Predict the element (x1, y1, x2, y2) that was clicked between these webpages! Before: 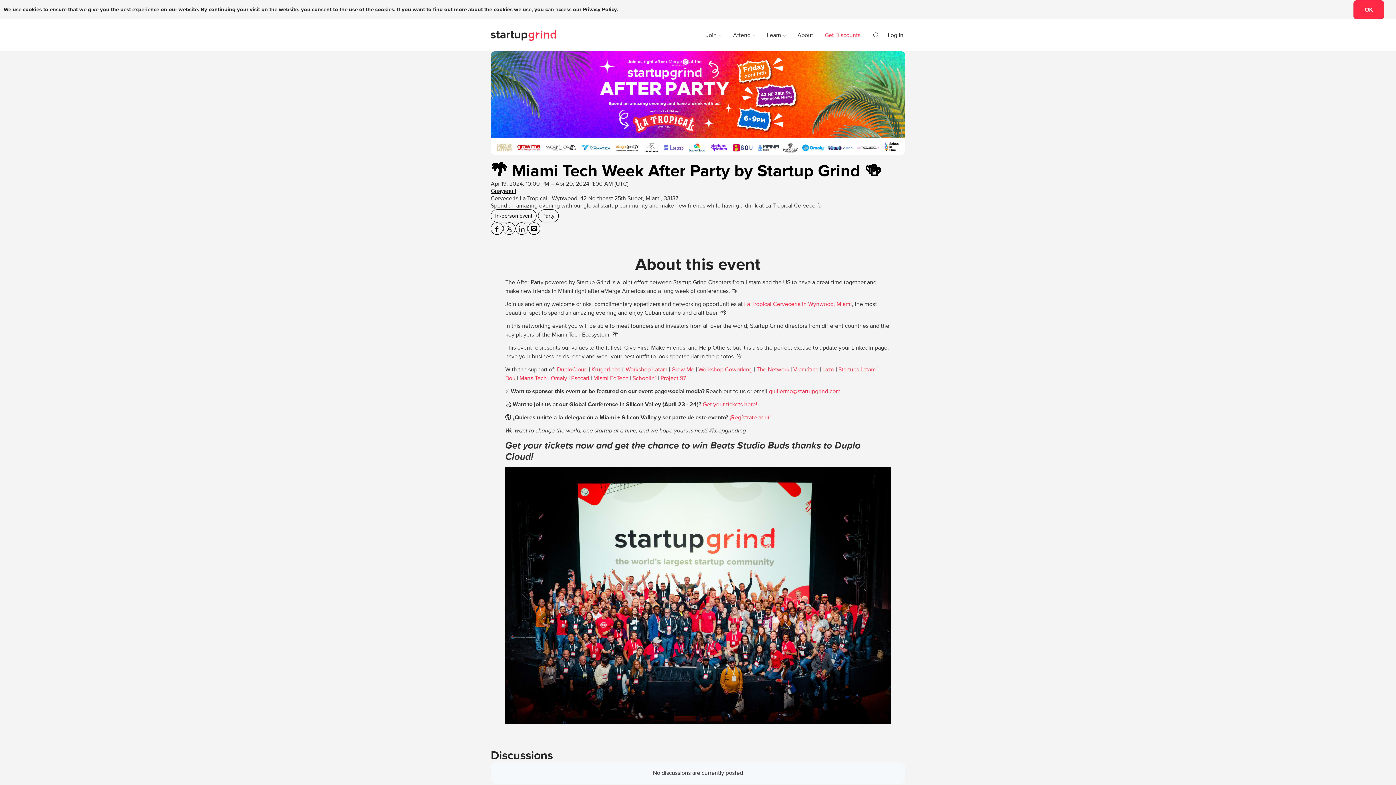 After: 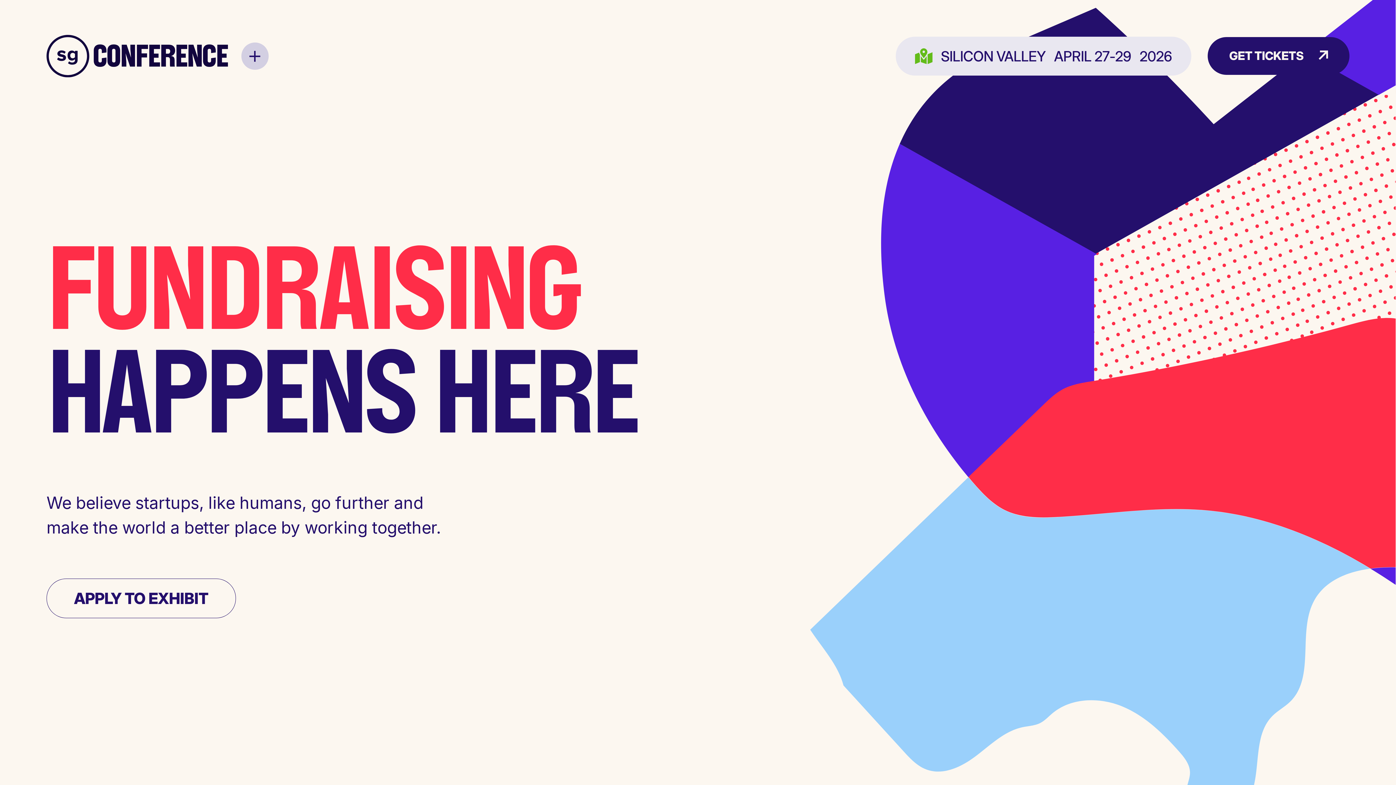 Action: label: Get your tickets here! bbox: (702, 401, 757, 408)